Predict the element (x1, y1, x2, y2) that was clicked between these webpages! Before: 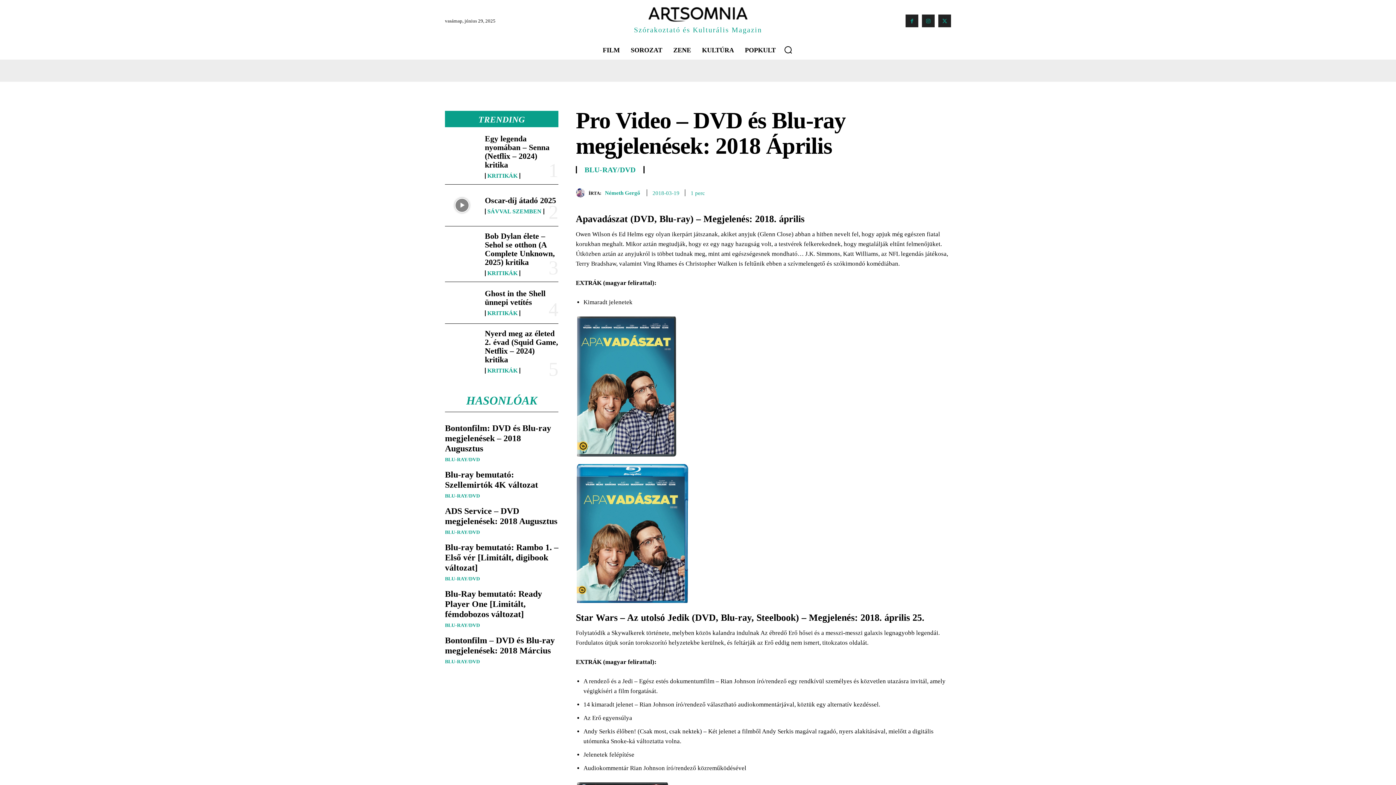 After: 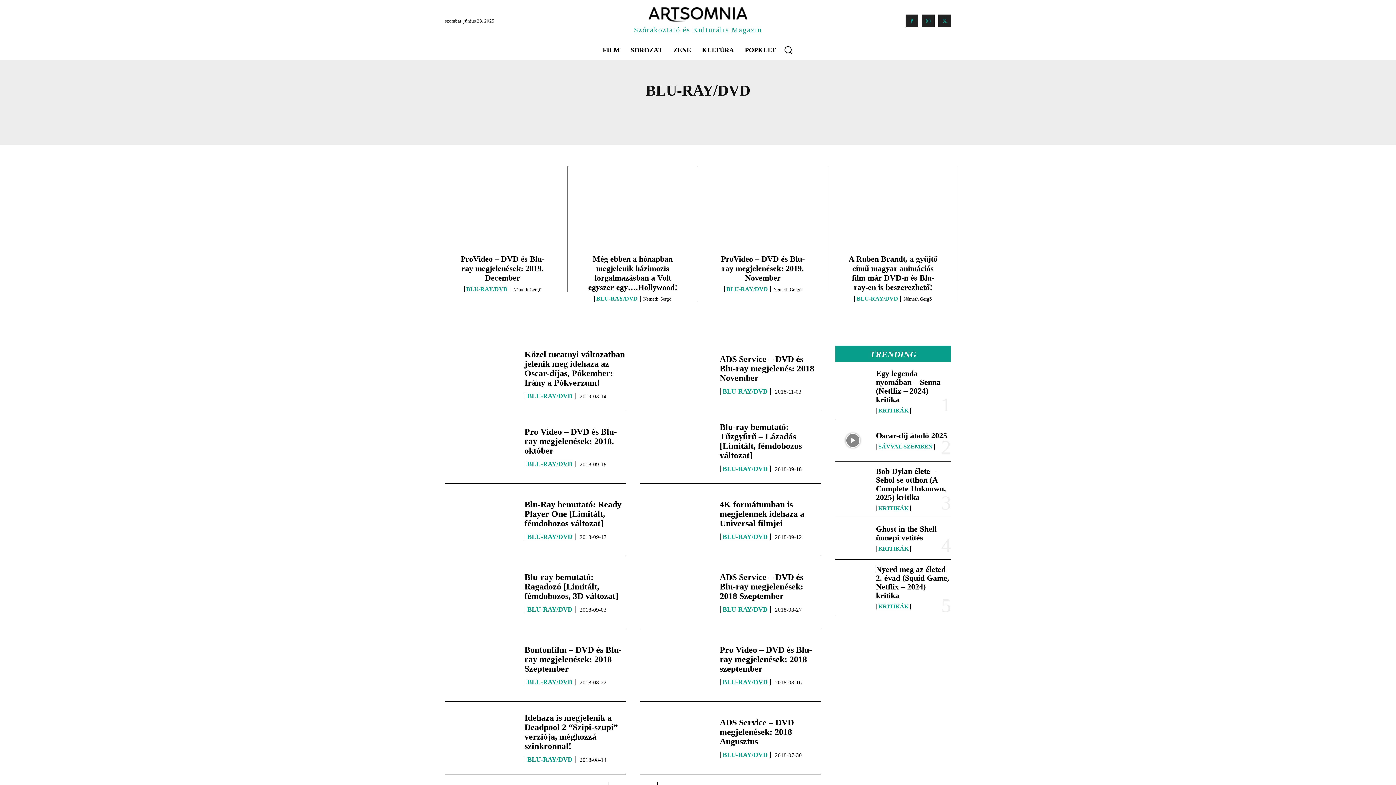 Action: label: BLU-RAY/DVD bbox: (445, 659, 480, 664)